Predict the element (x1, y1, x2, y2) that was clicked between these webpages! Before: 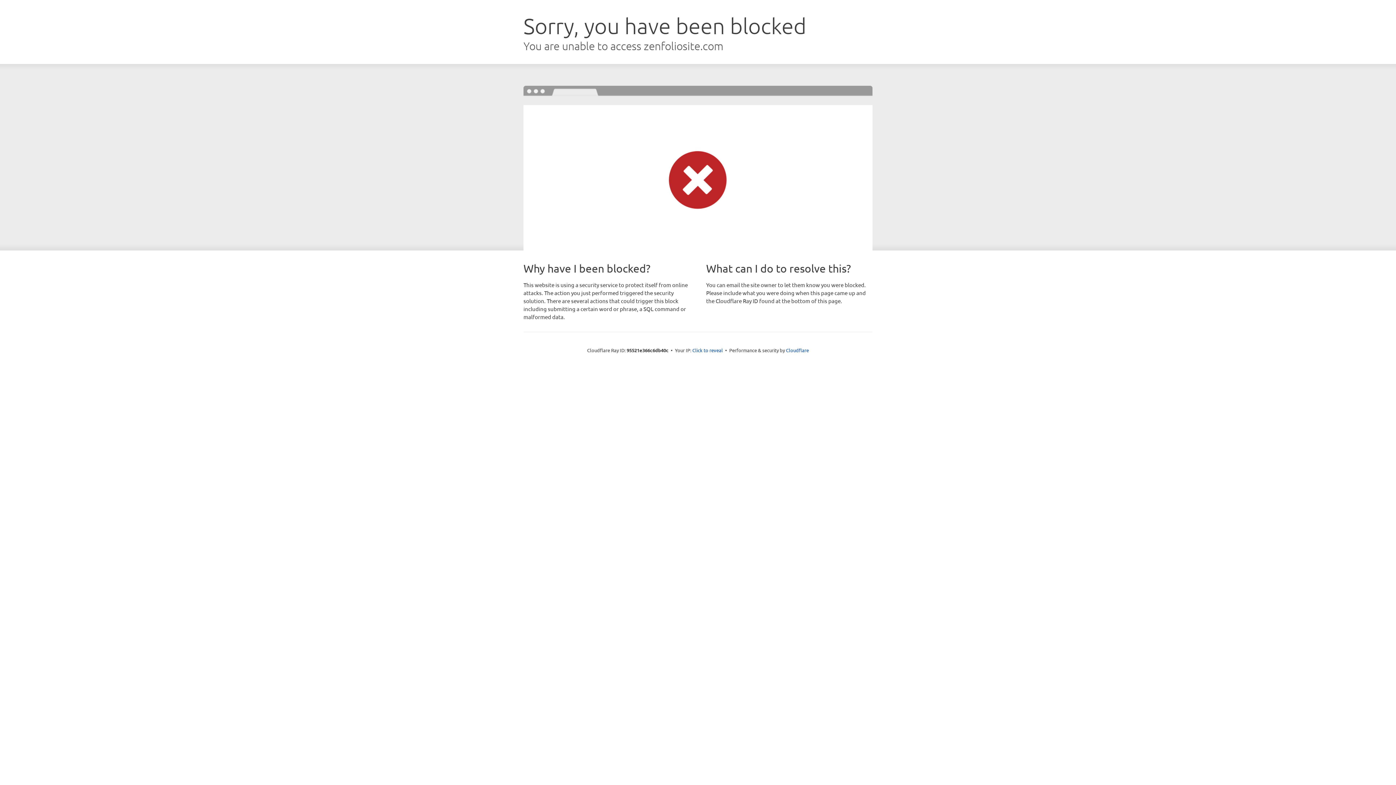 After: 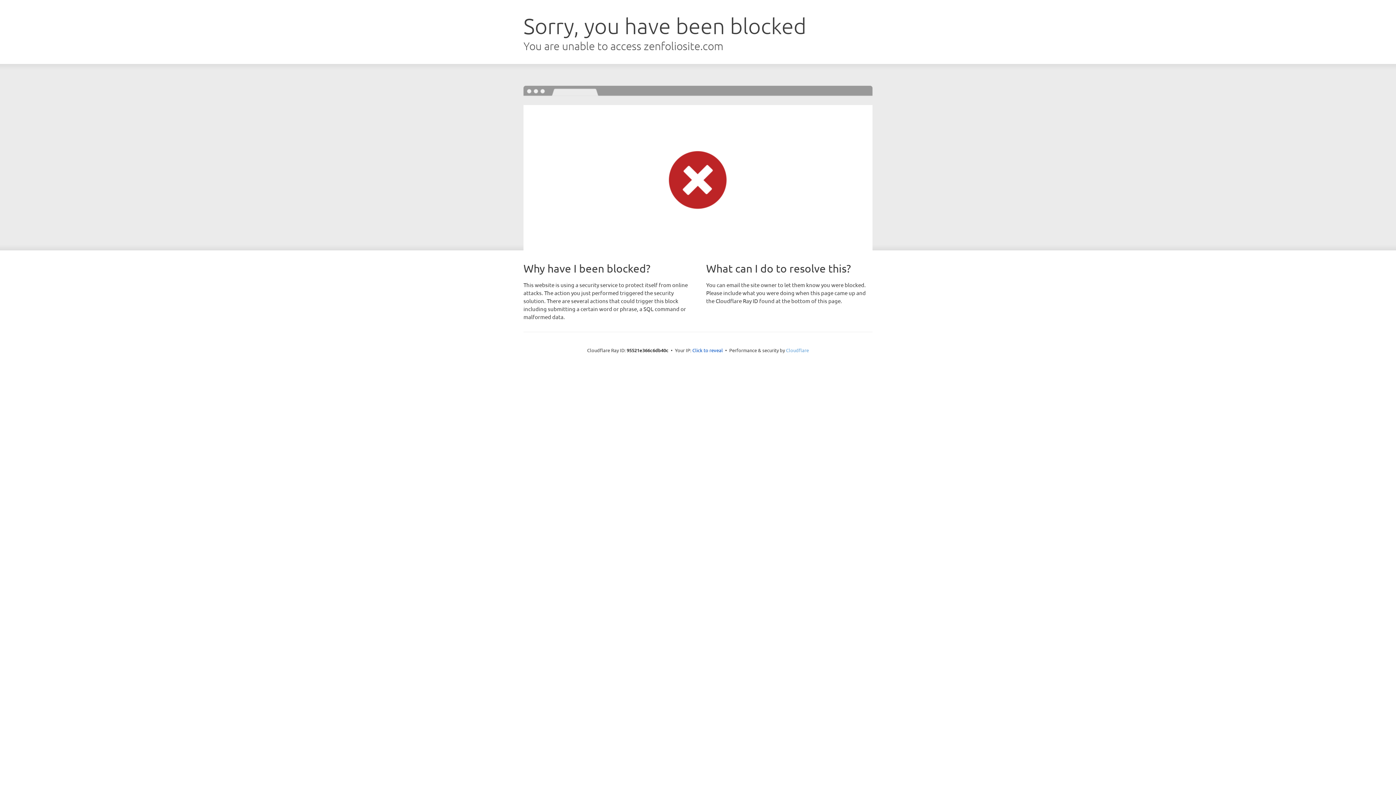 Action: bbox: (786, 347, 809, 353) label: Cloudflare